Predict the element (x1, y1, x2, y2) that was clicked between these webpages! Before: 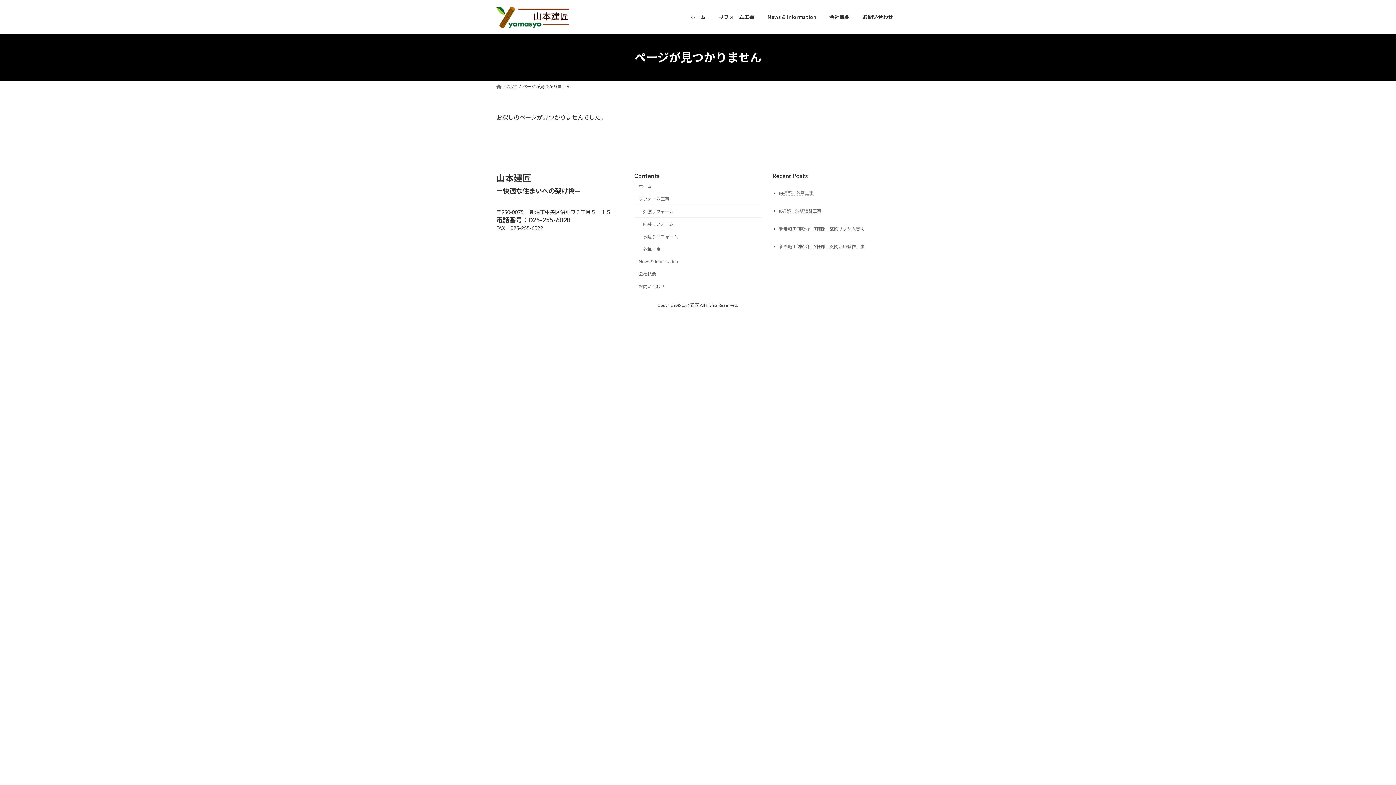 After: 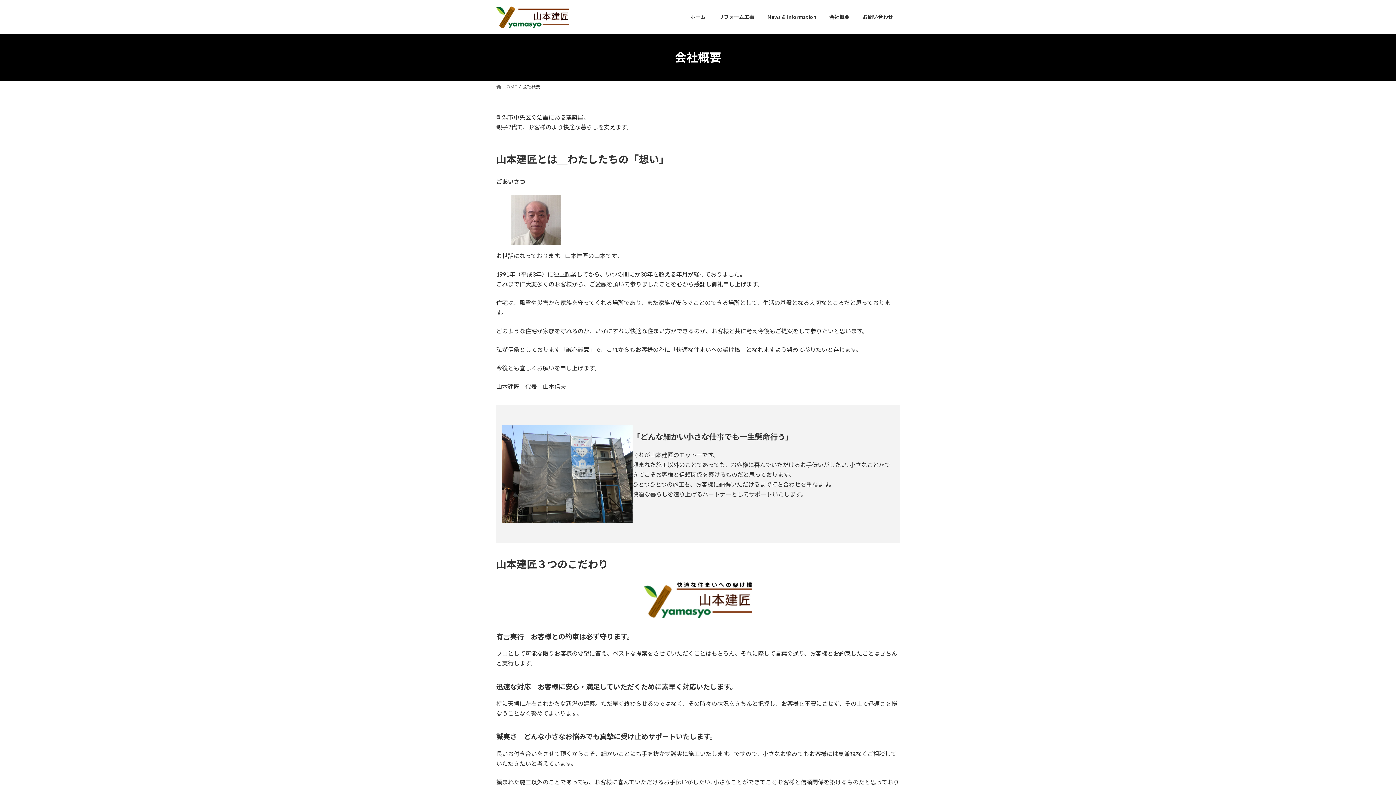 Action: label: 会社概要 bbox: (634, 267, 761, 280)